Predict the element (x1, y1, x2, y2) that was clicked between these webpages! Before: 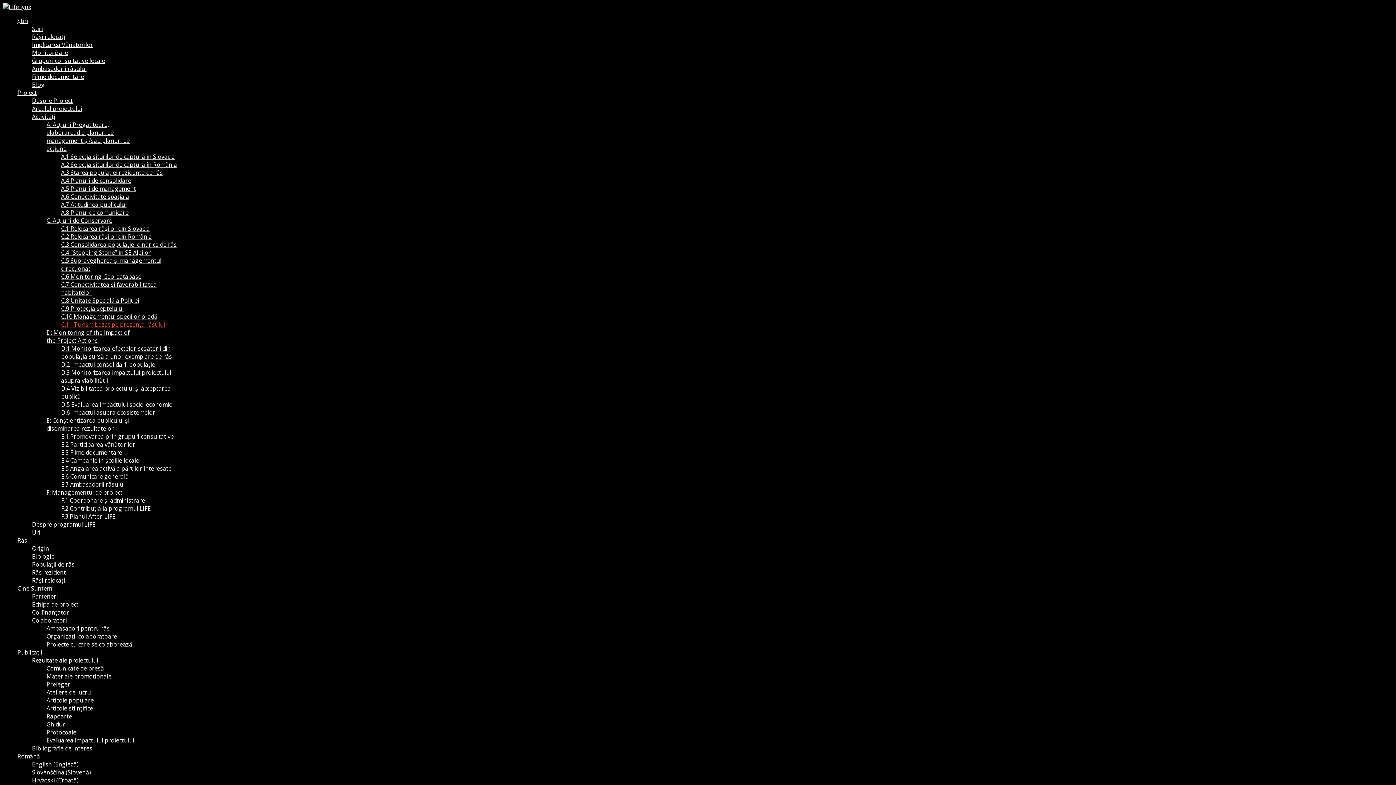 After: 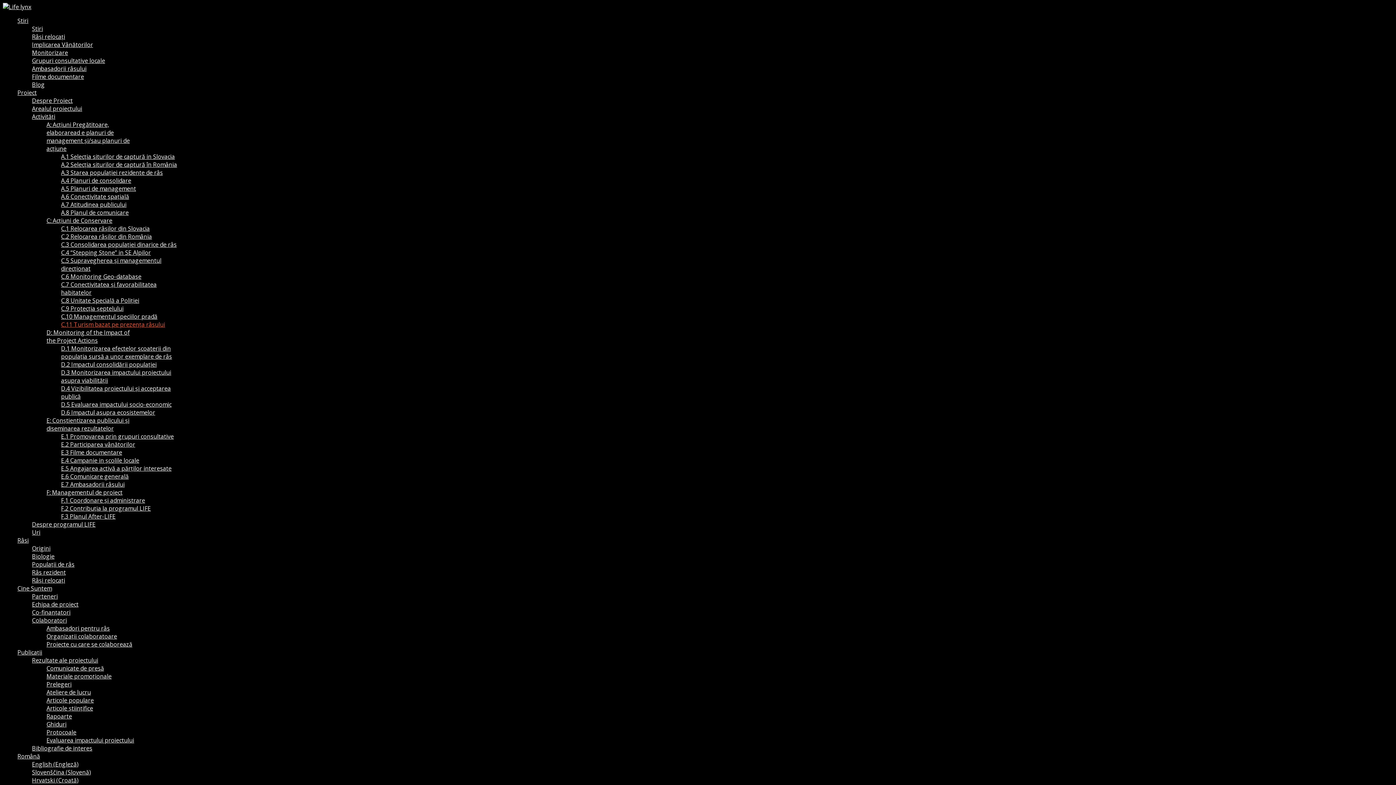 Action: label: Proiect bbox: (17, 88, 36, 96)